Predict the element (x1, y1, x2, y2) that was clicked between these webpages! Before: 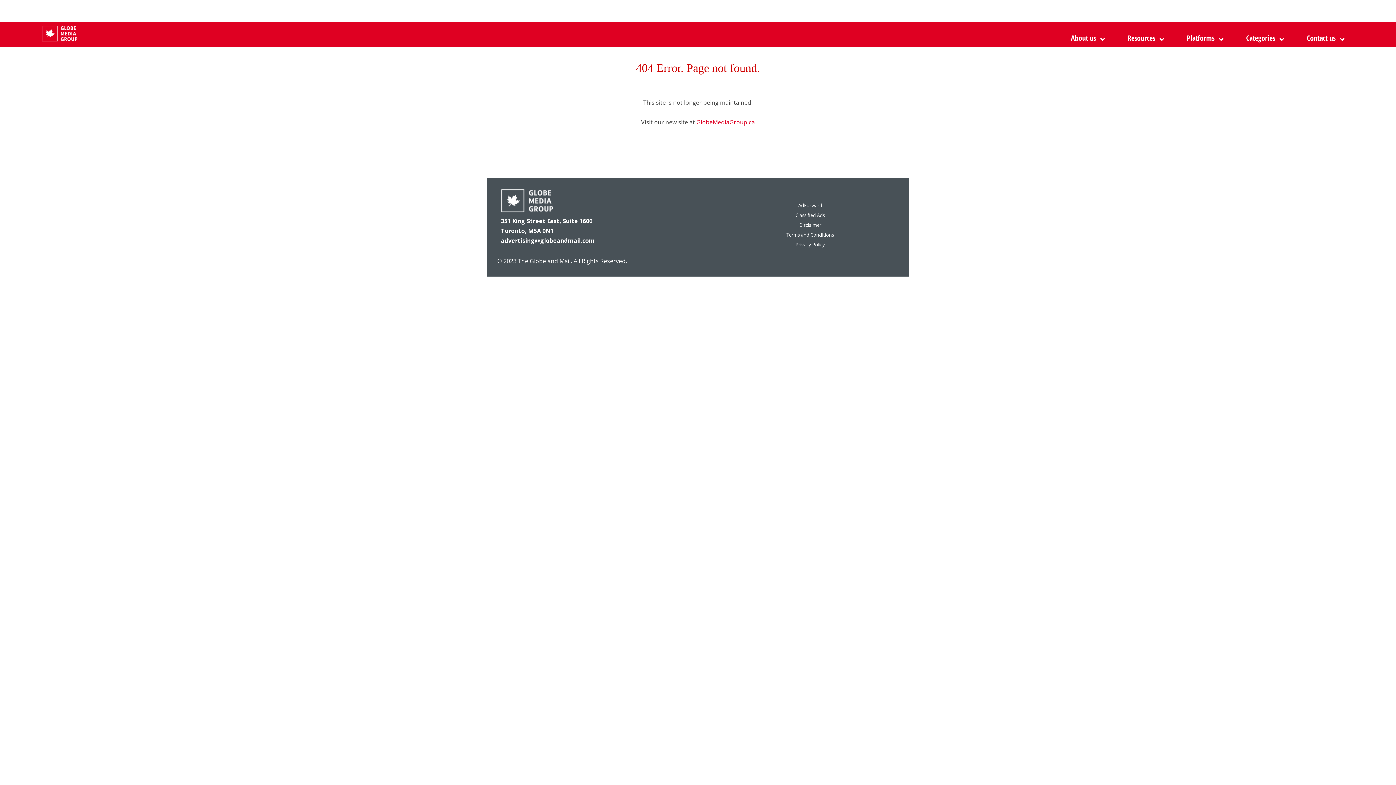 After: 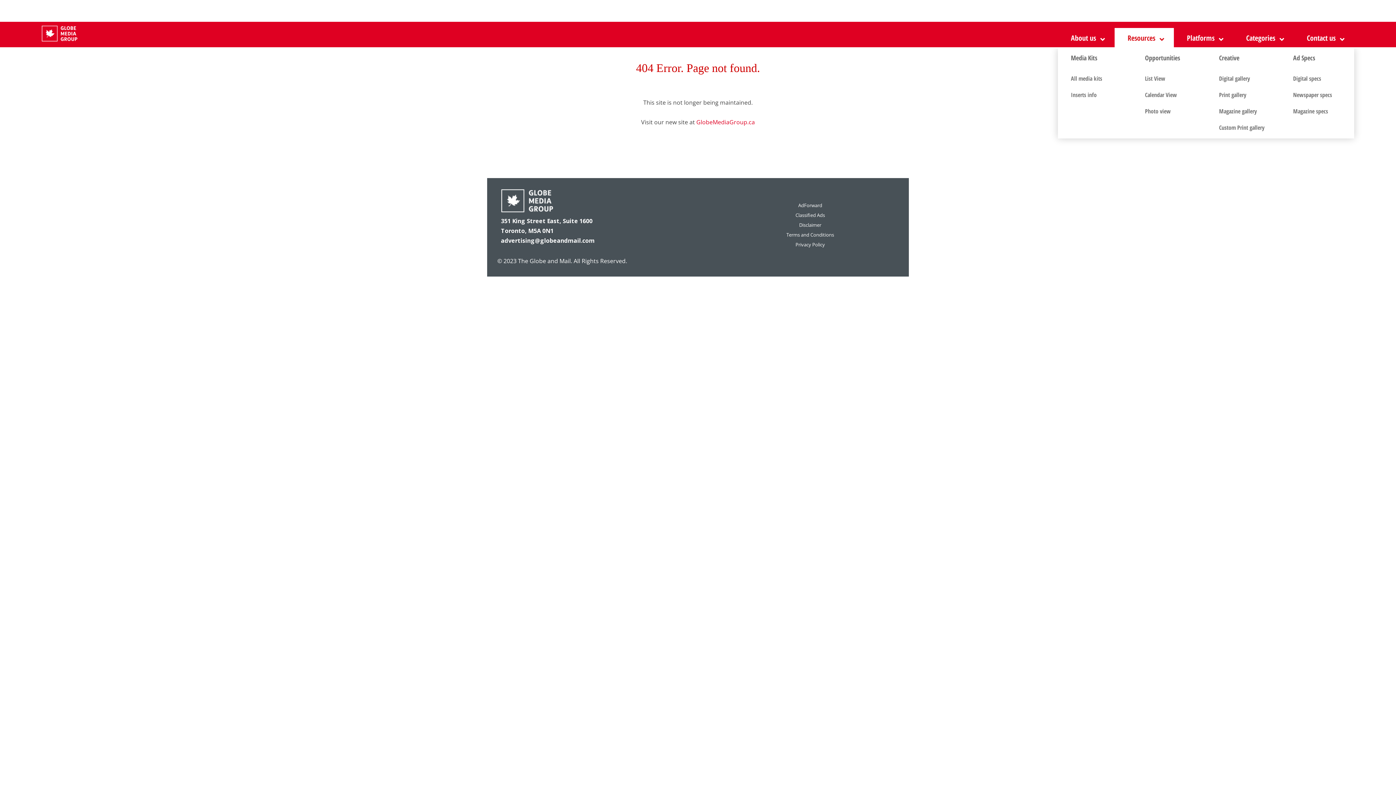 Action: label: Resources bbox: (1114, 28, 1174, 48)